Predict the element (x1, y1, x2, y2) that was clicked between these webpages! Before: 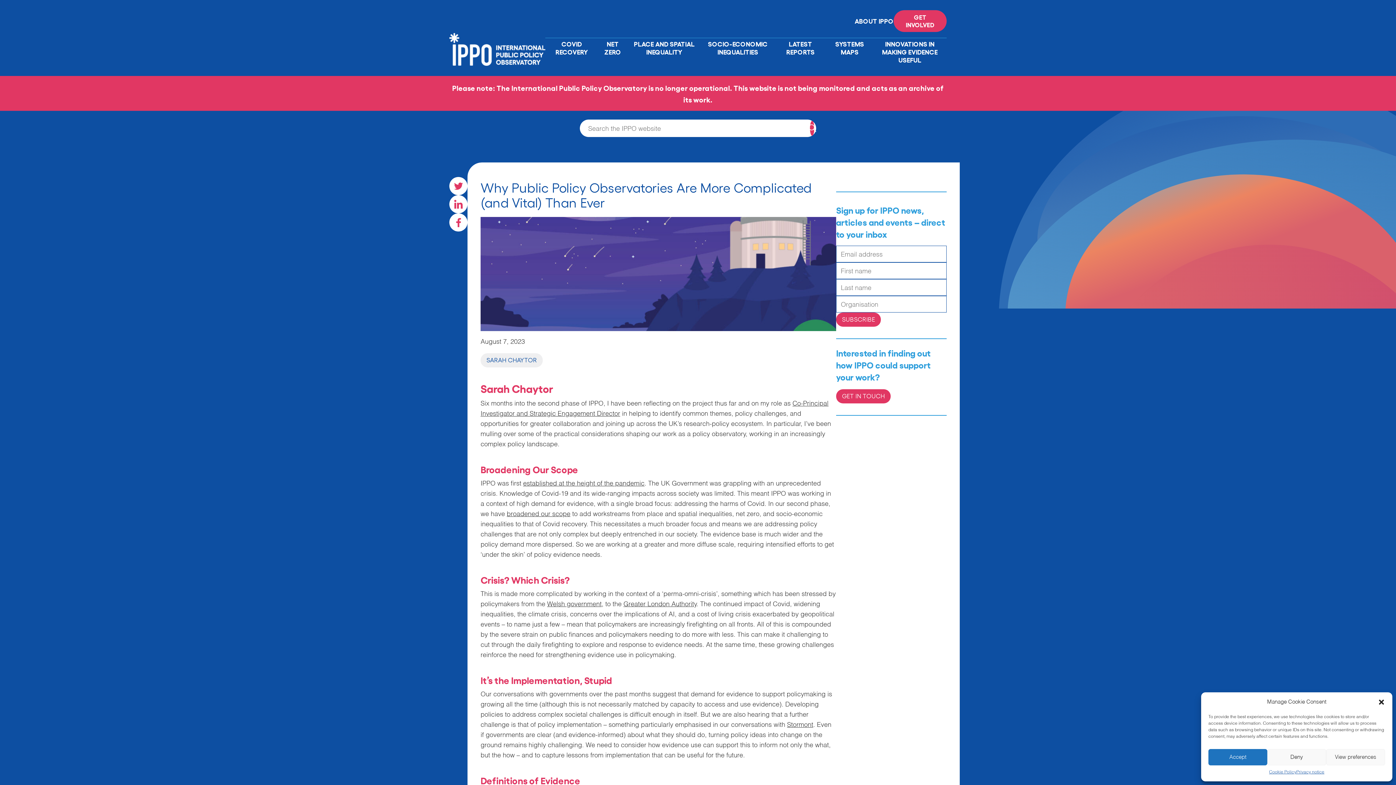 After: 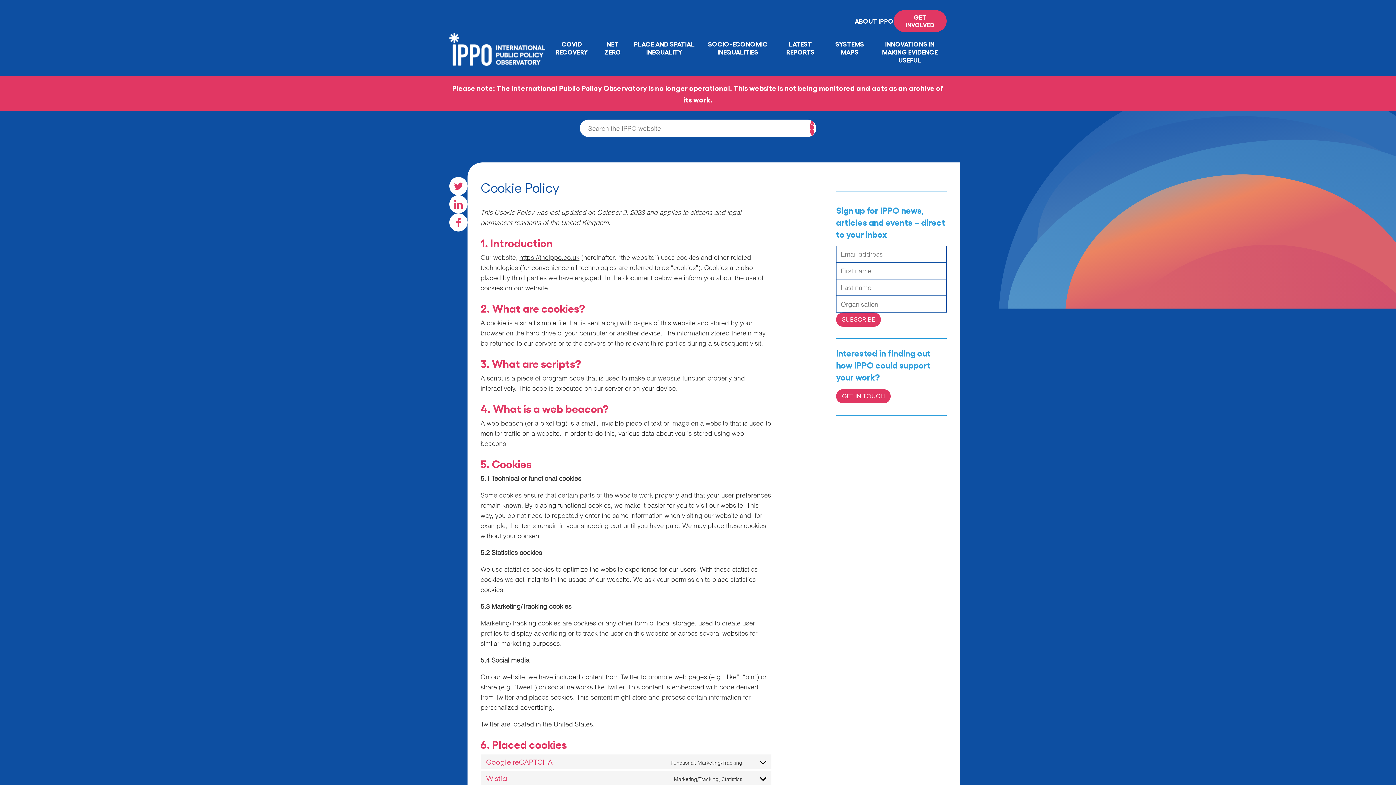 Action: label: Cookie Policy bbox: (1269, 769, 1296, 776)